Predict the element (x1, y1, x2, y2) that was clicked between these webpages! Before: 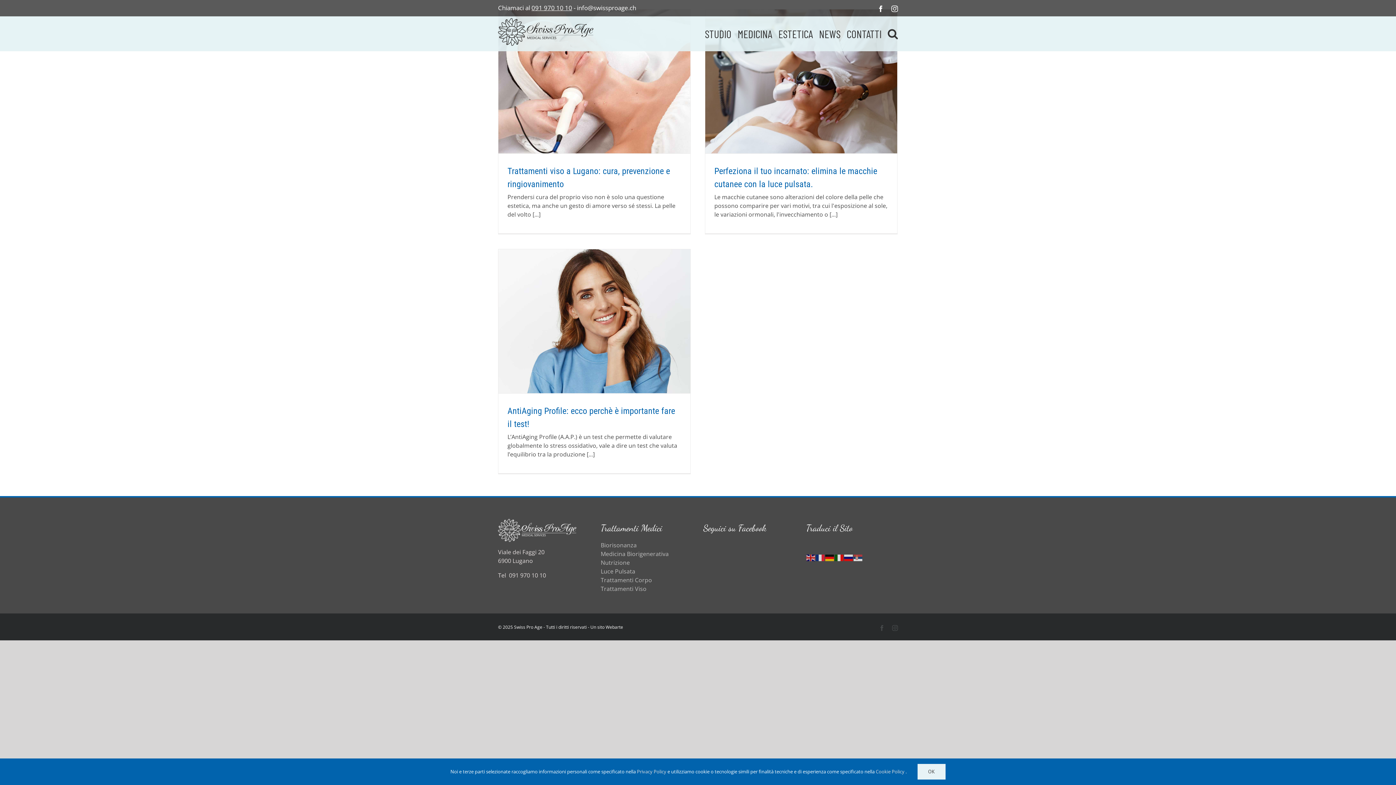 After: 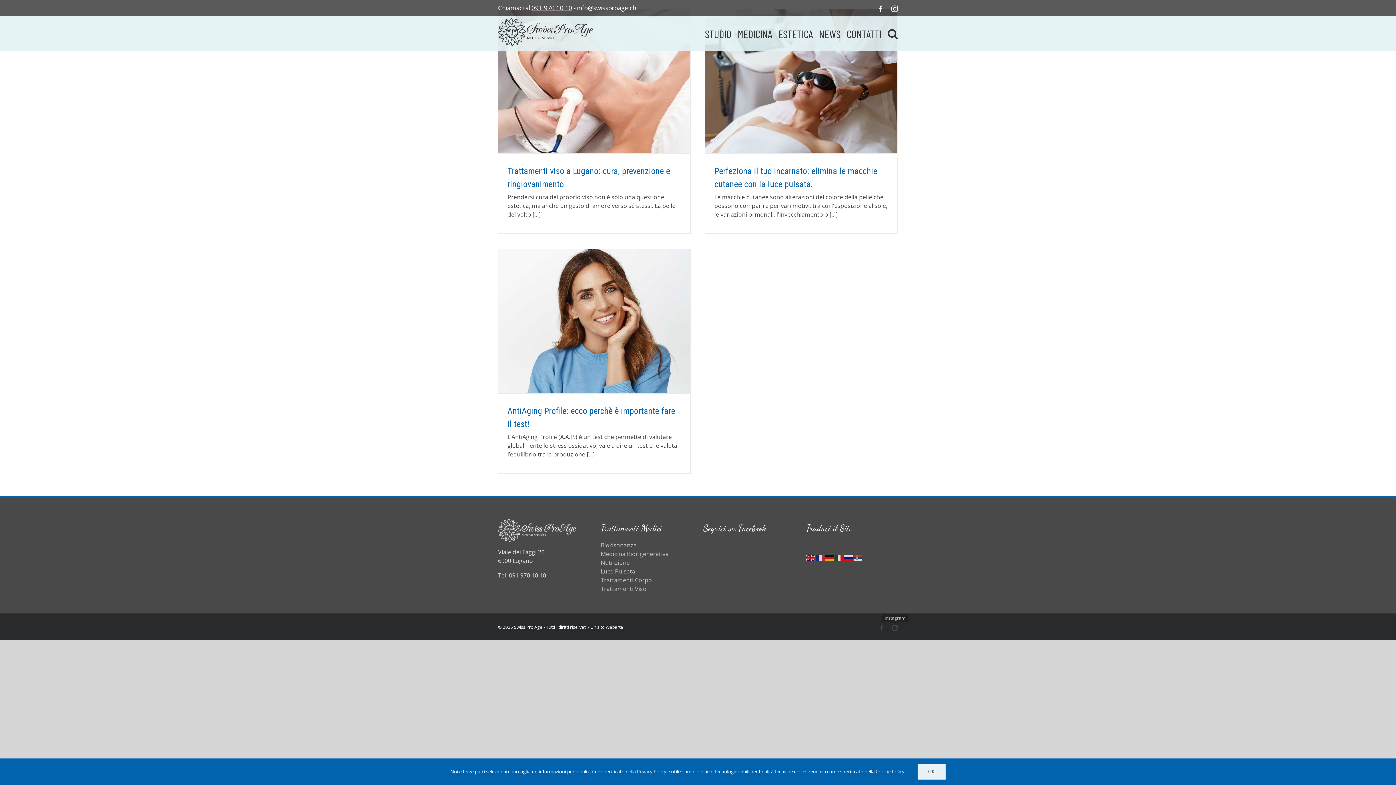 Action: label: Instagram bbox: (892, 625, 898, 631)